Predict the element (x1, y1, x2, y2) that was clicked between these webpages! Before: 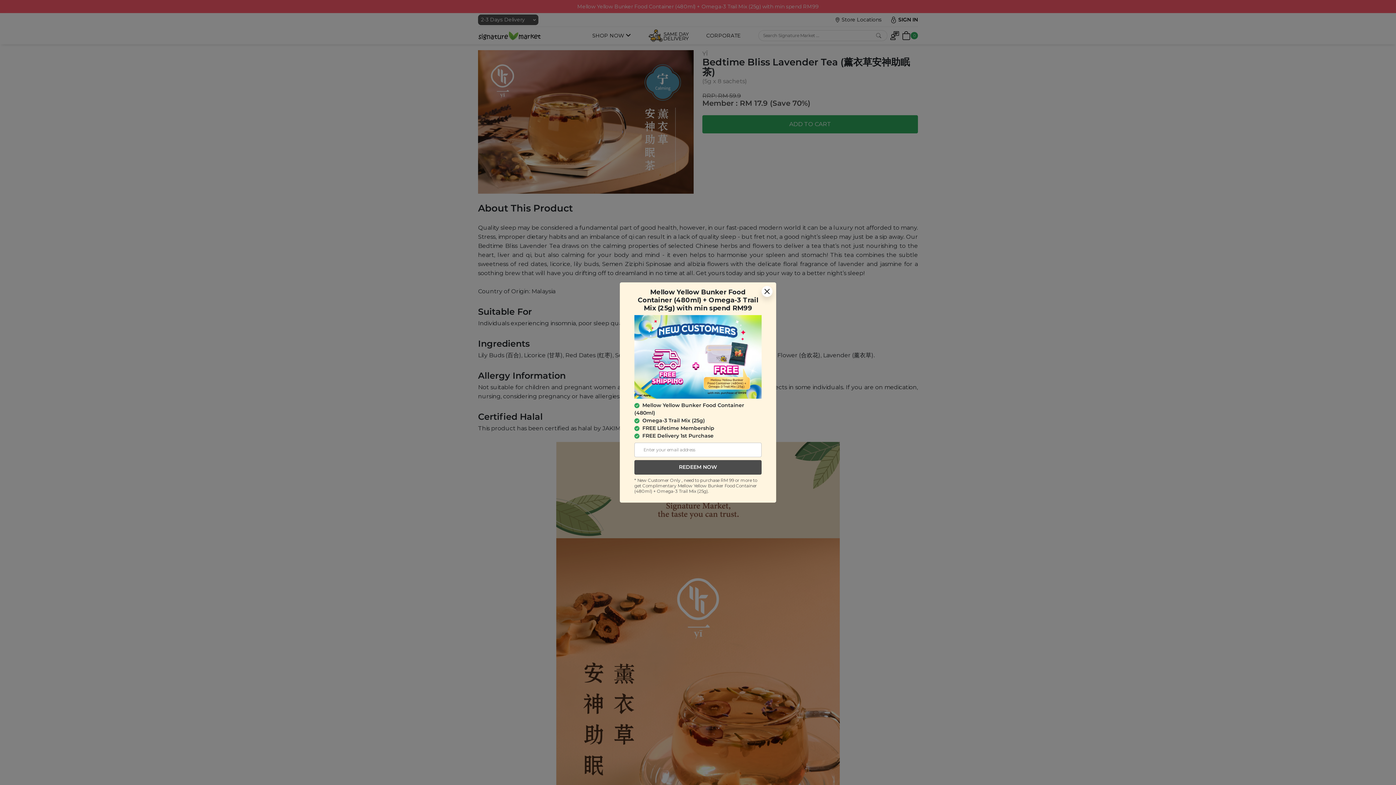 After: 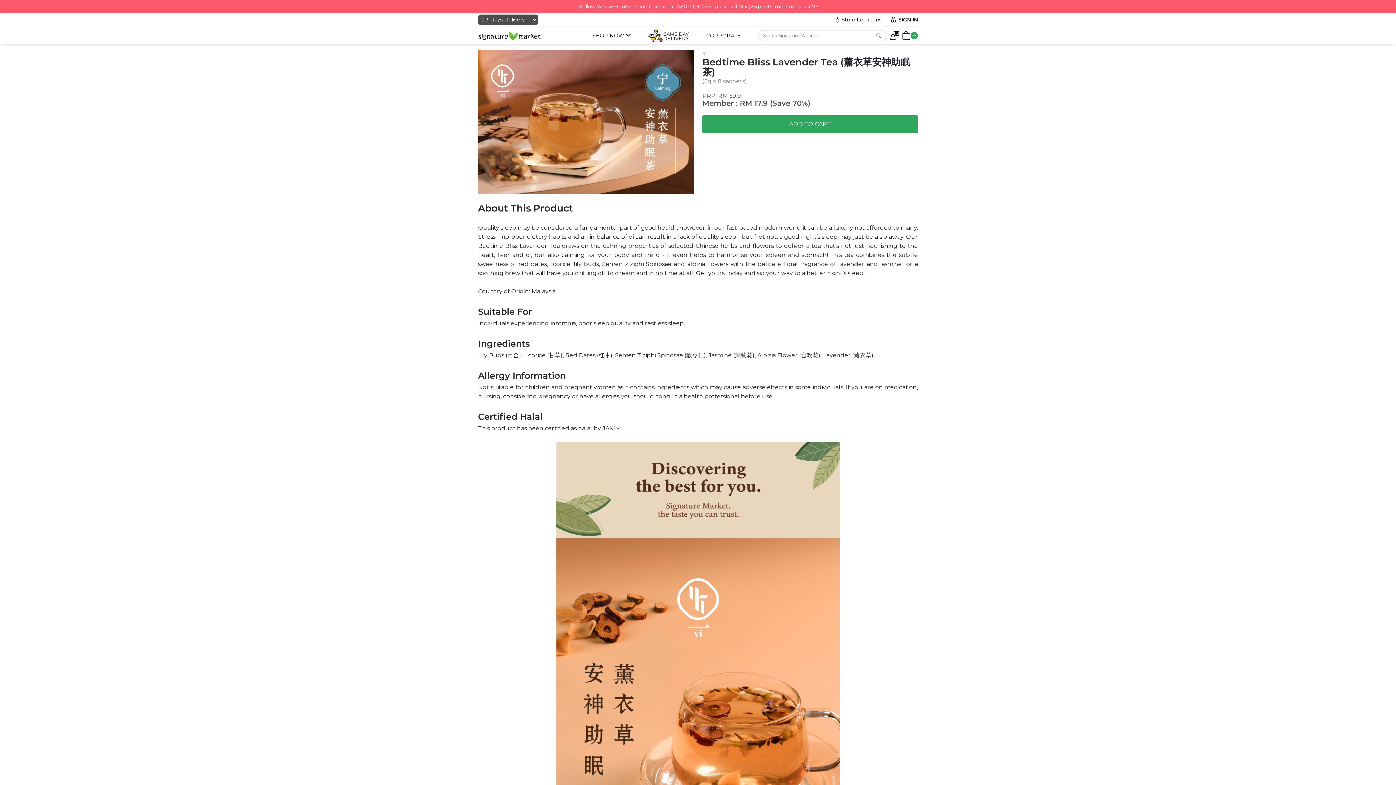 Action: bbox: (761, 286, 772, 297)